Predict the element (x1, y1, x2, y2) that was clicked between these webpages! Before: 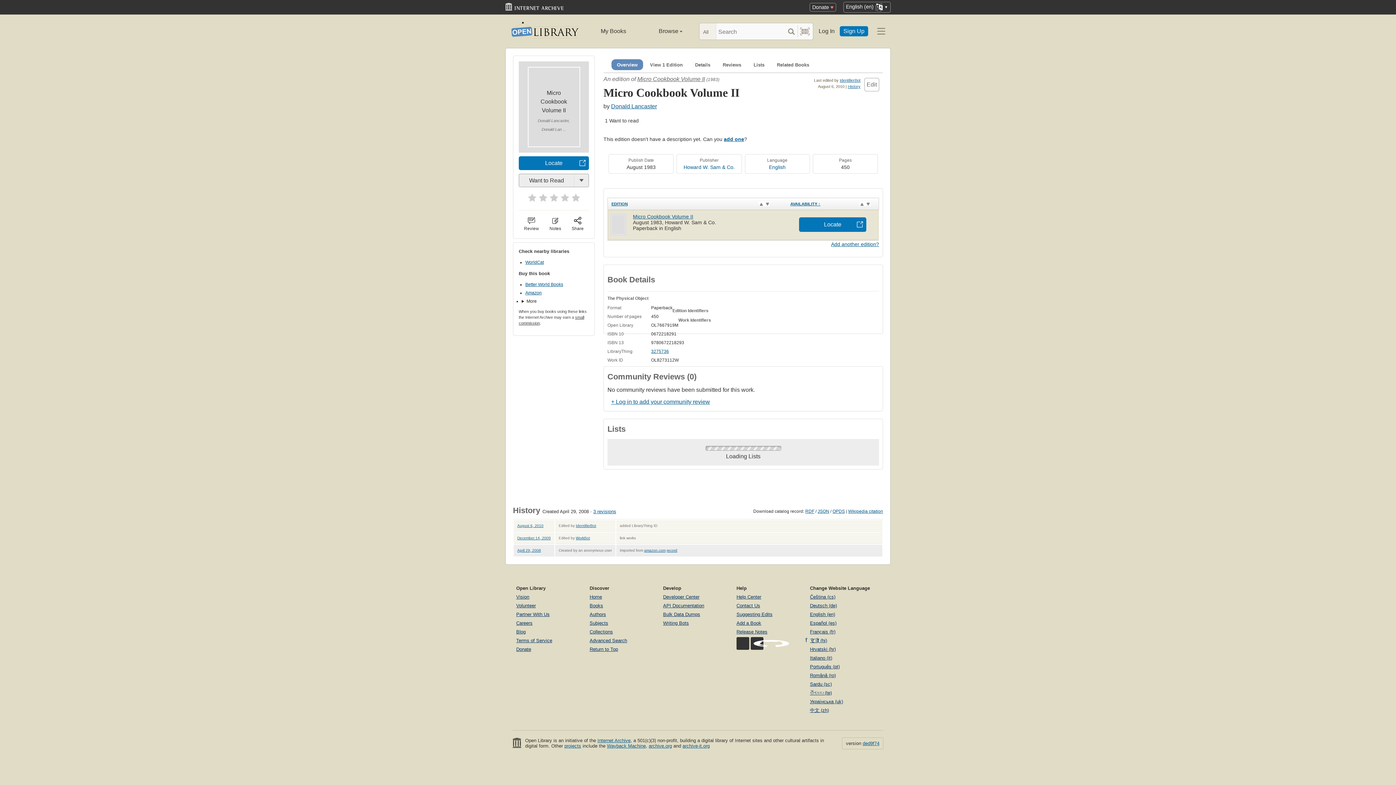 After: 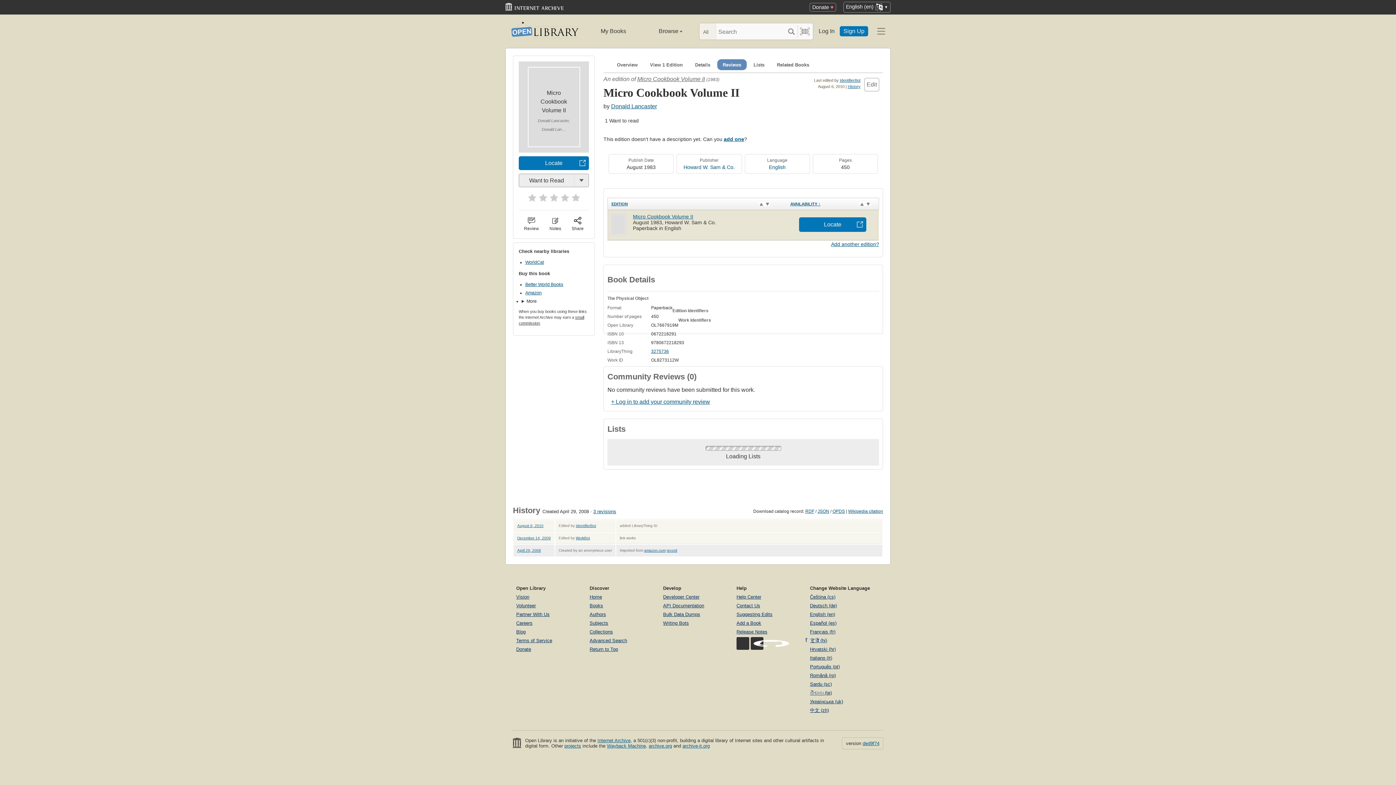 Action: bbox: (717, 59, 746, 69) label: Reviews